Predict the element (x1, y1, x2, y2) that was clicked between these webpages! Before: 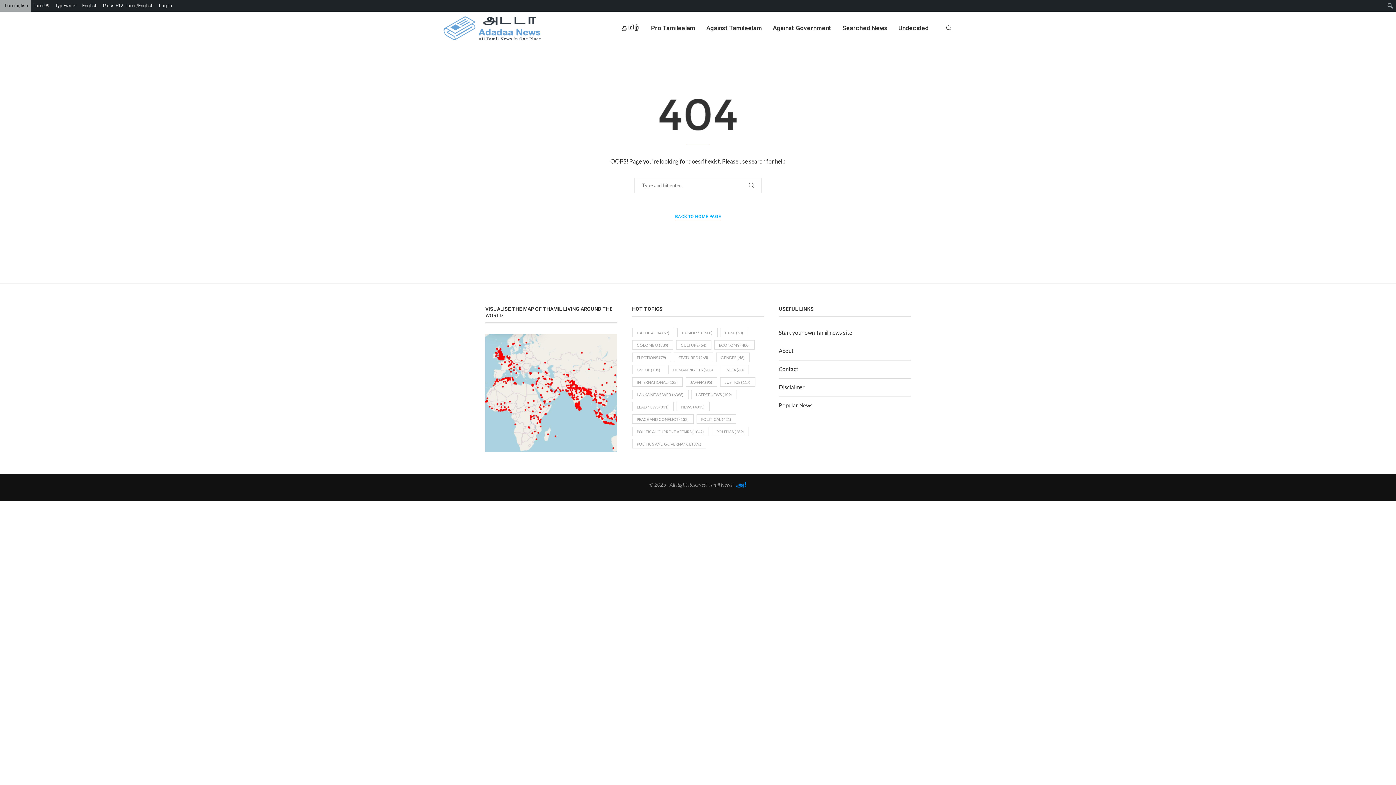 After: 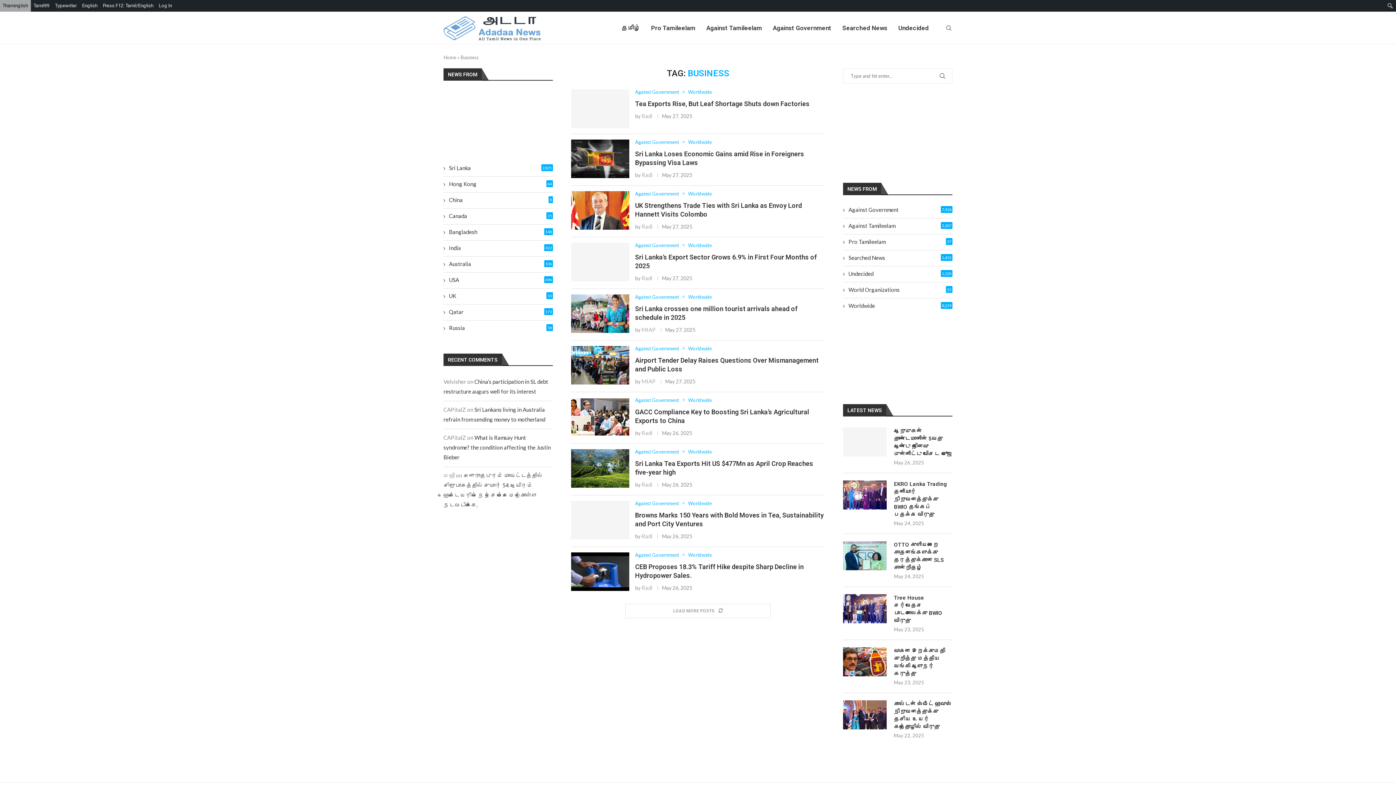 Action: label: Business (1,608 items) bbox: (677, 328, 717, 337)